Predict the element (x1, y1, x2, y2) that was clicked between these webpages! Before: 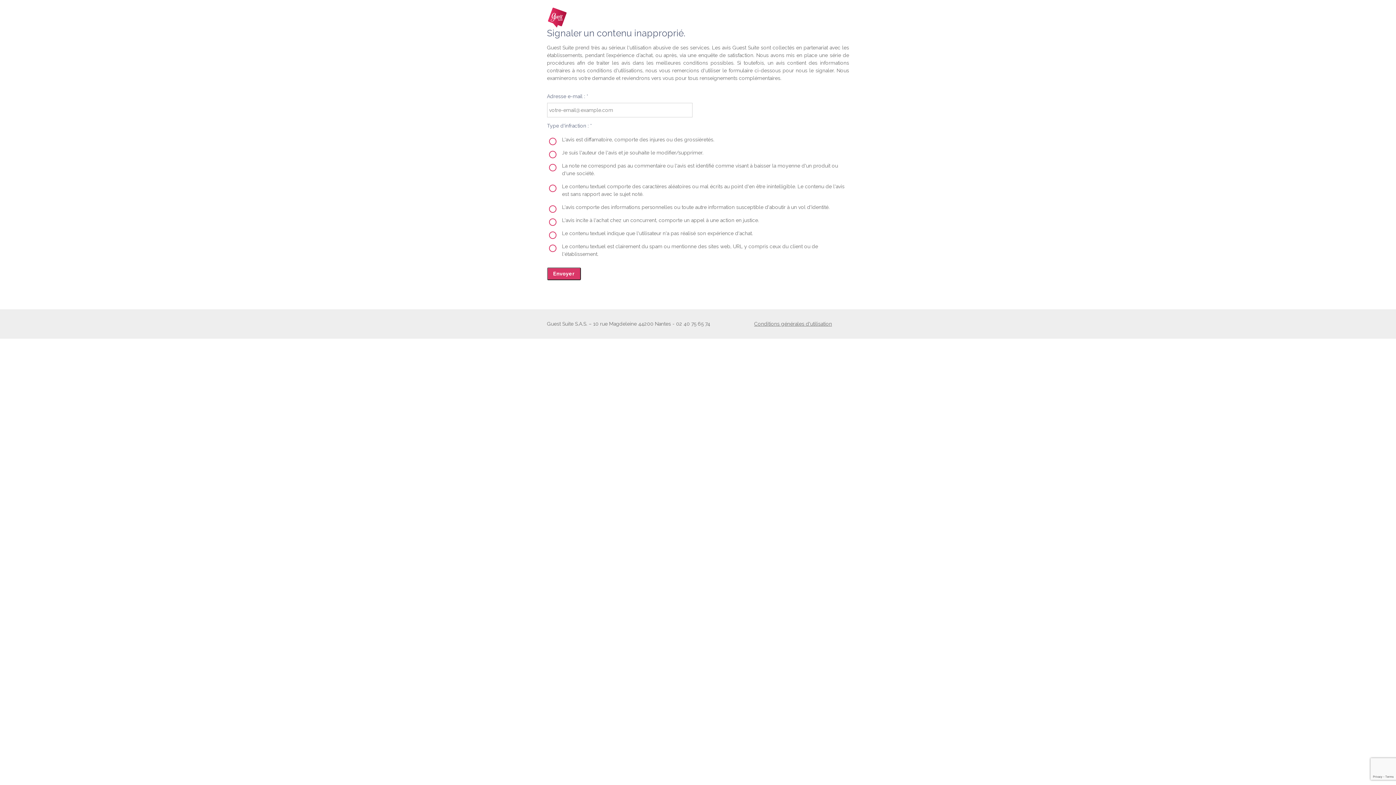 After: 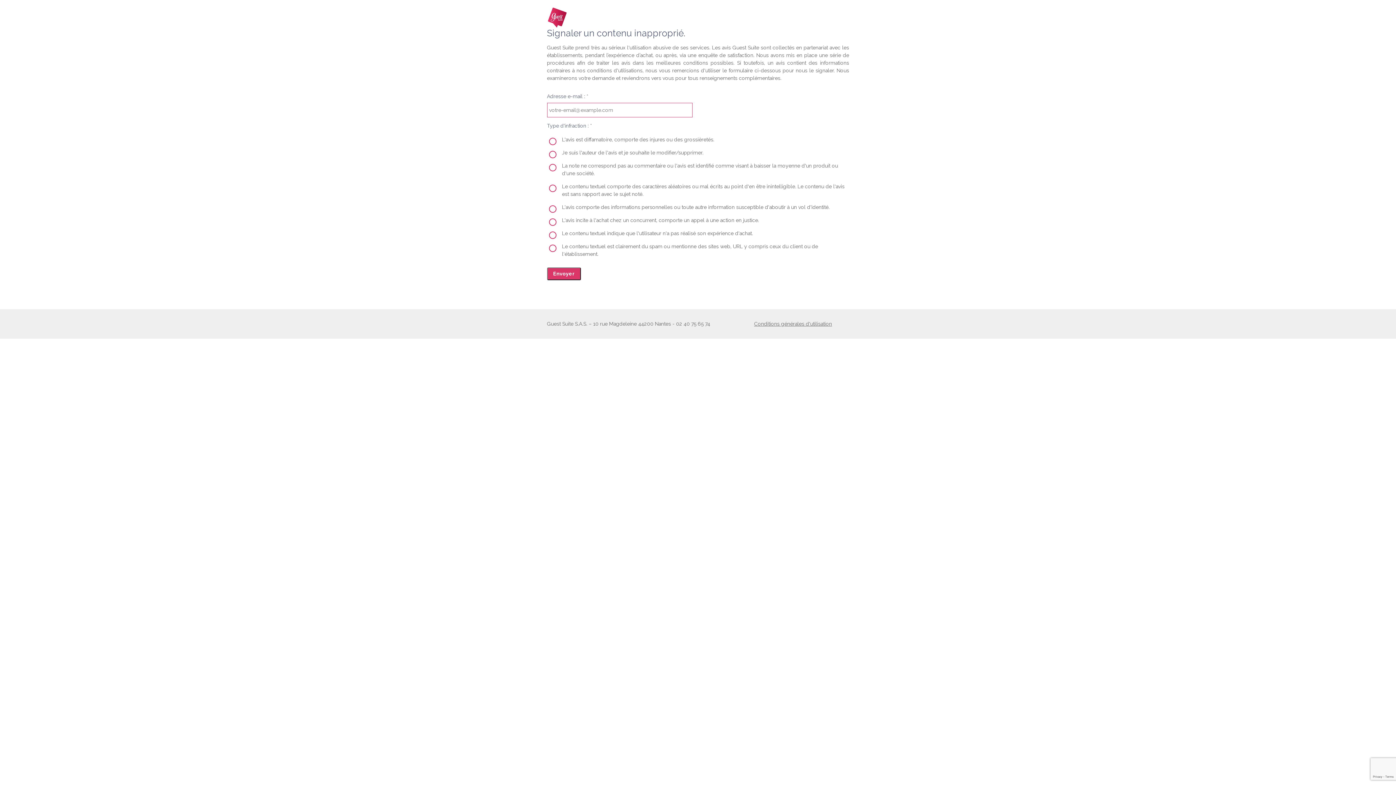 Action: bbox: (547, 267, 580, 280) label: Envoyer